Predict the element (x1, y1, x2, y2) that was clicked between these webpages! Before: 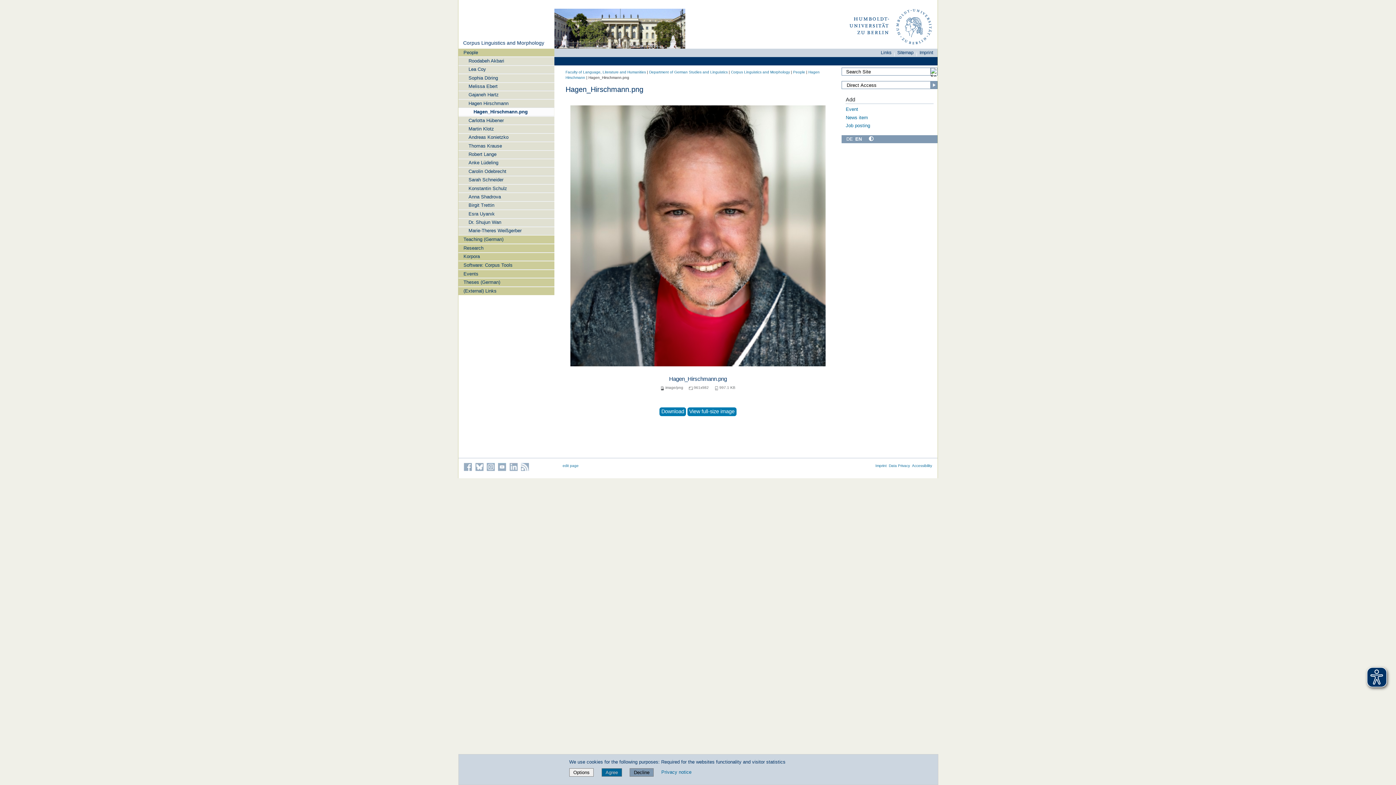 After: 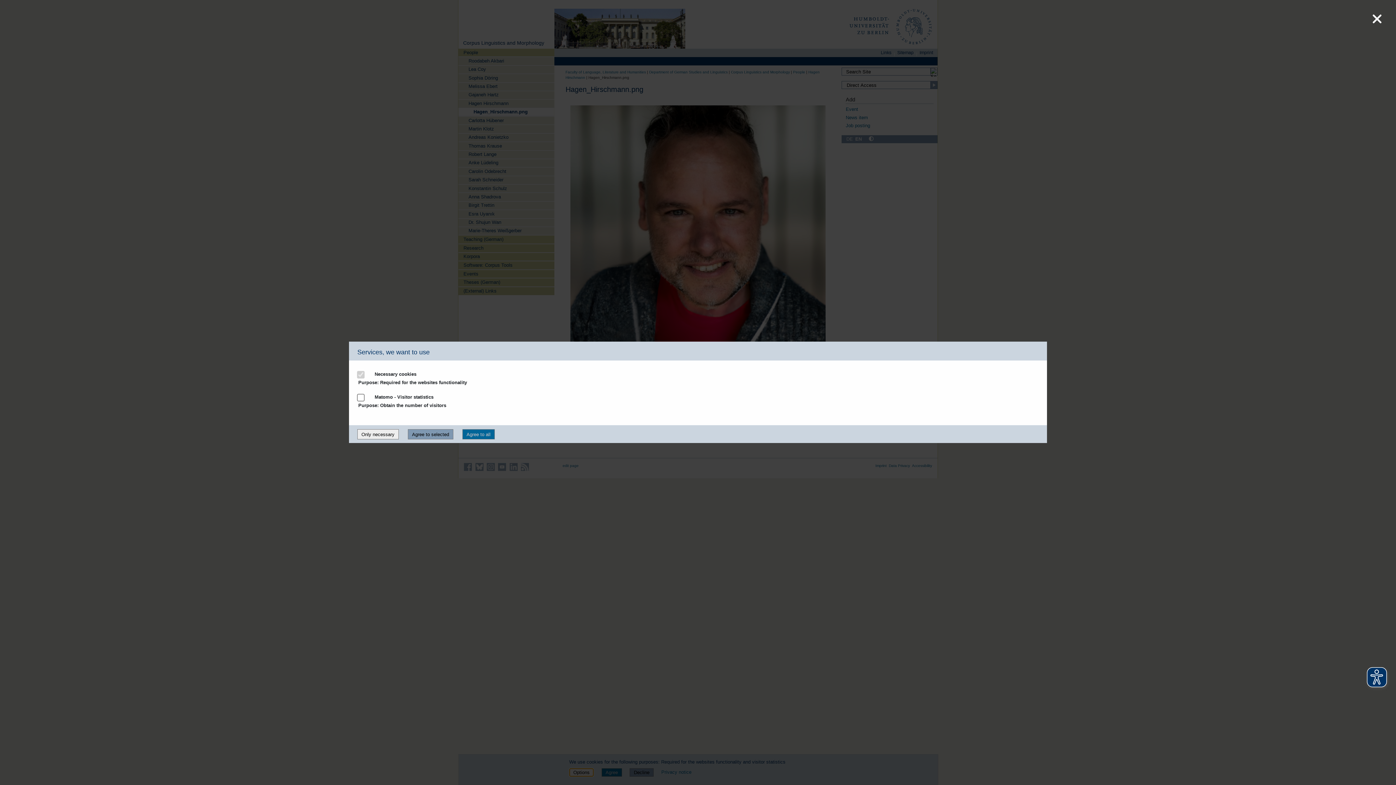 Action: label: Options bbox: (569, 769, 593, 775)